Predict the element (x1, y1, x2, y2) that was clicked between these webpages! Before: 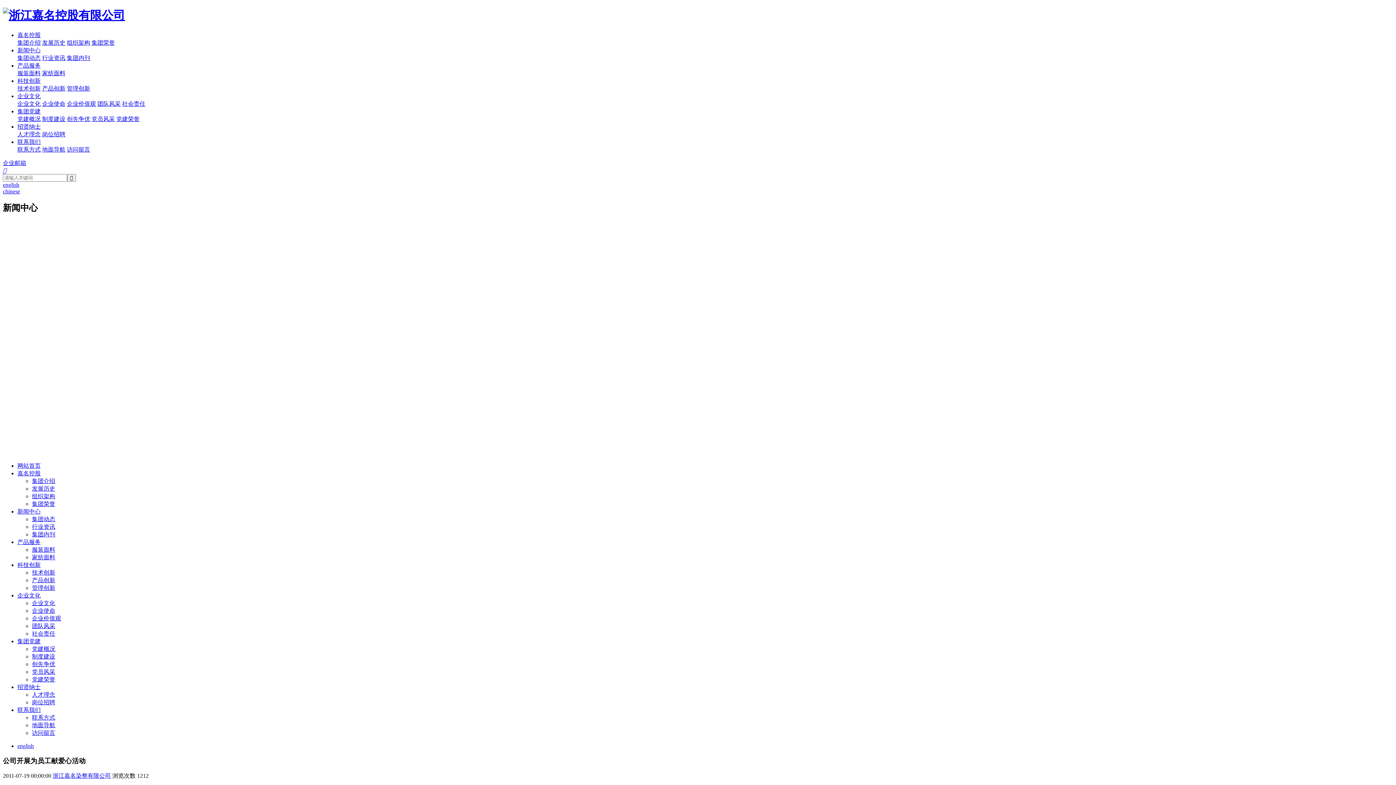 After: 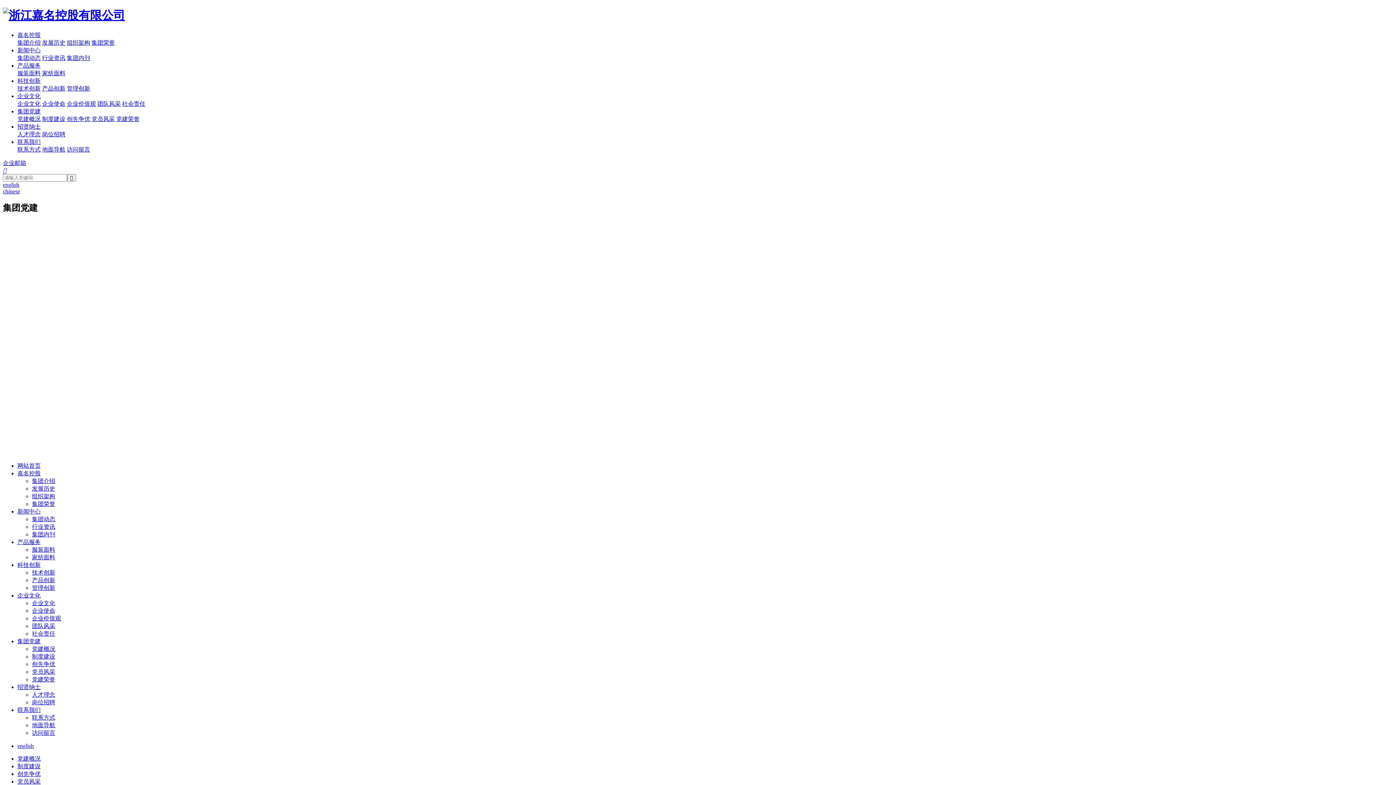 Action: label: 党建荣誉 bbox: (32, 676, 55, 682)